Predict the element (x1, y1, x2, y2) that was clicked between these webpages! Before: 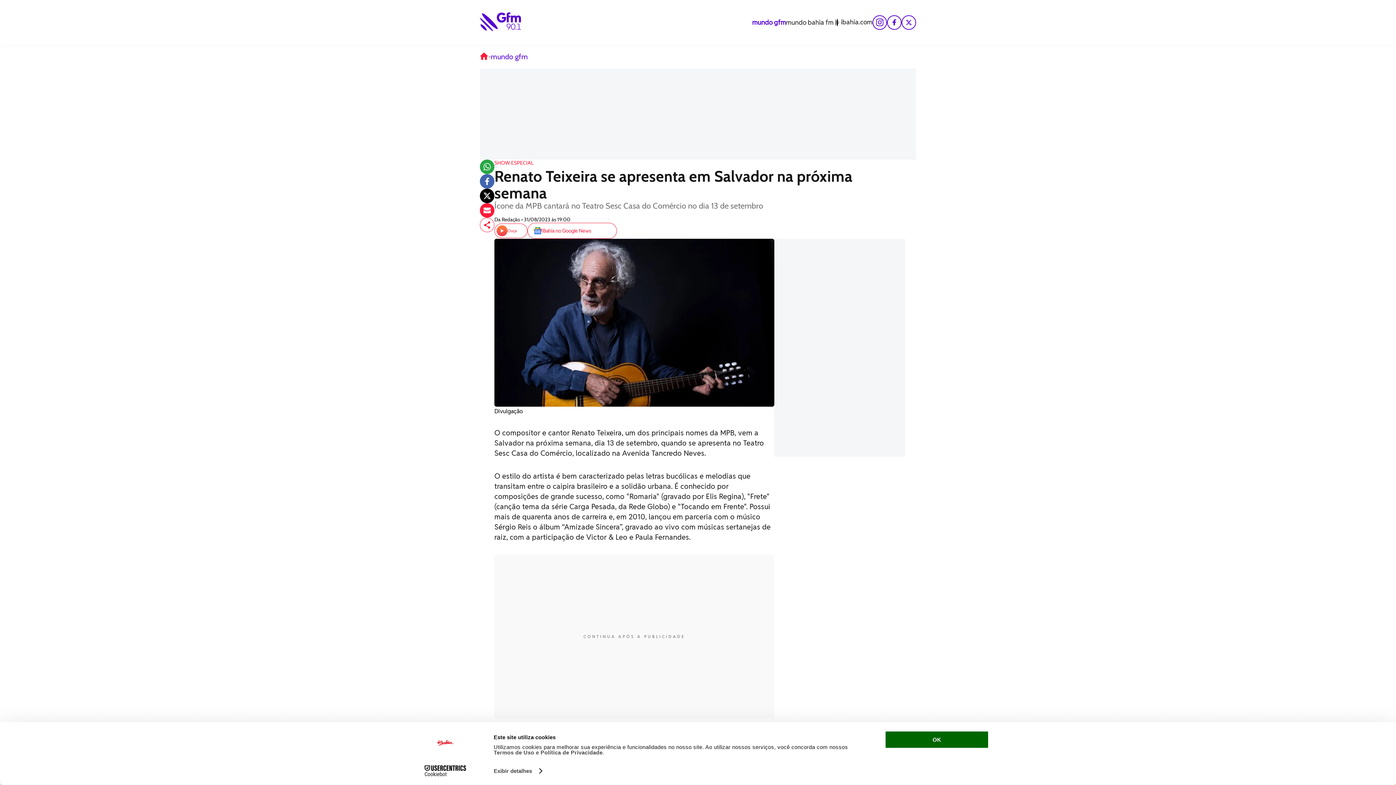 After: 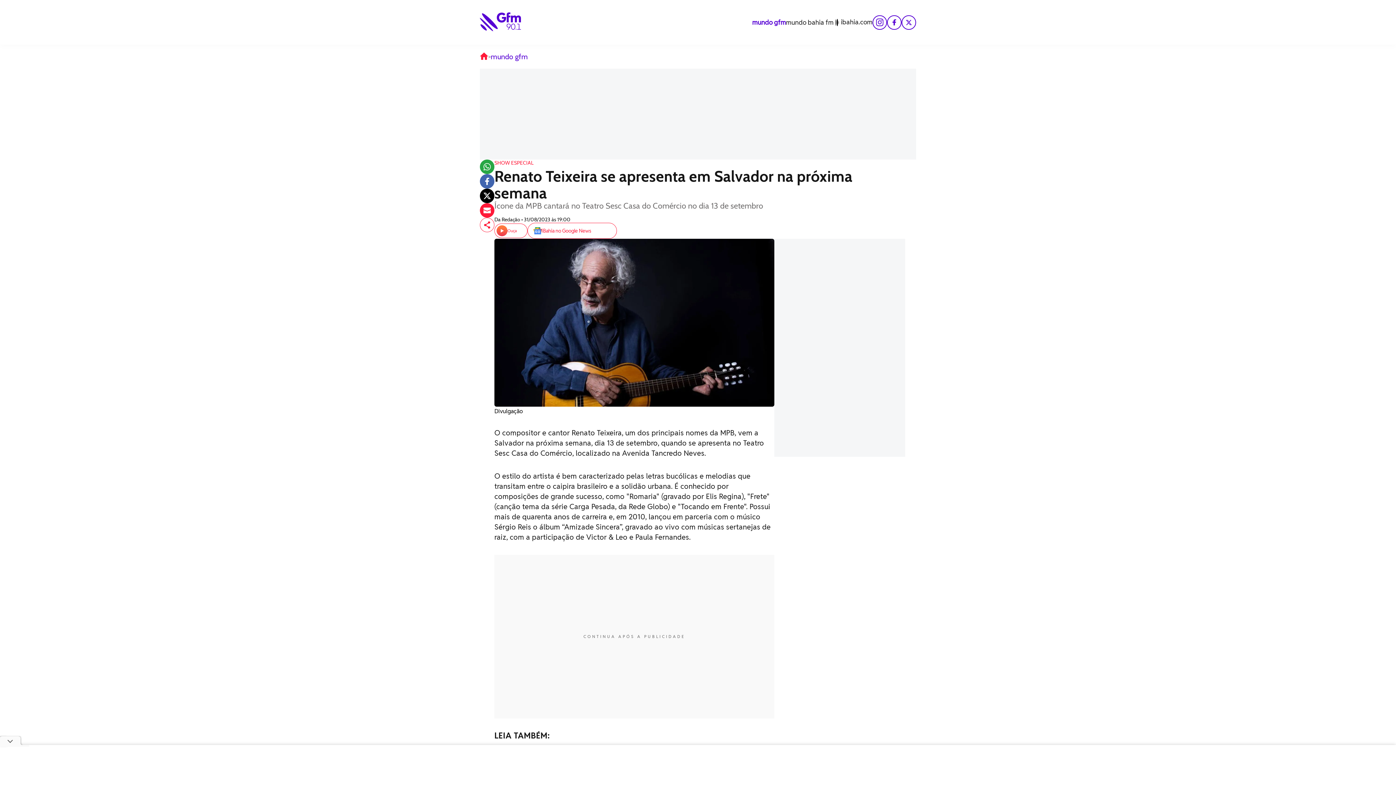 Action: bbox: (480, 174, 494, 188) label: Compartilhar no Facebook